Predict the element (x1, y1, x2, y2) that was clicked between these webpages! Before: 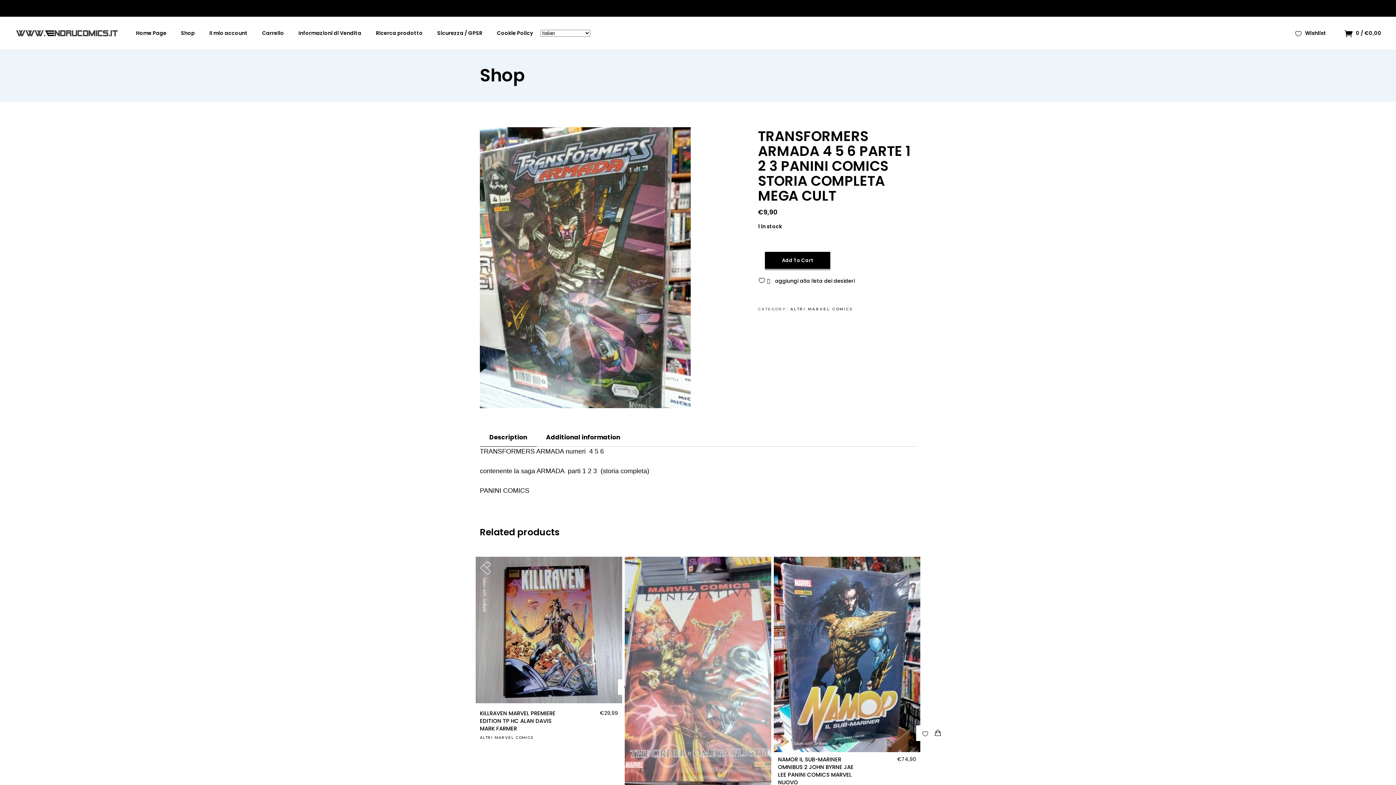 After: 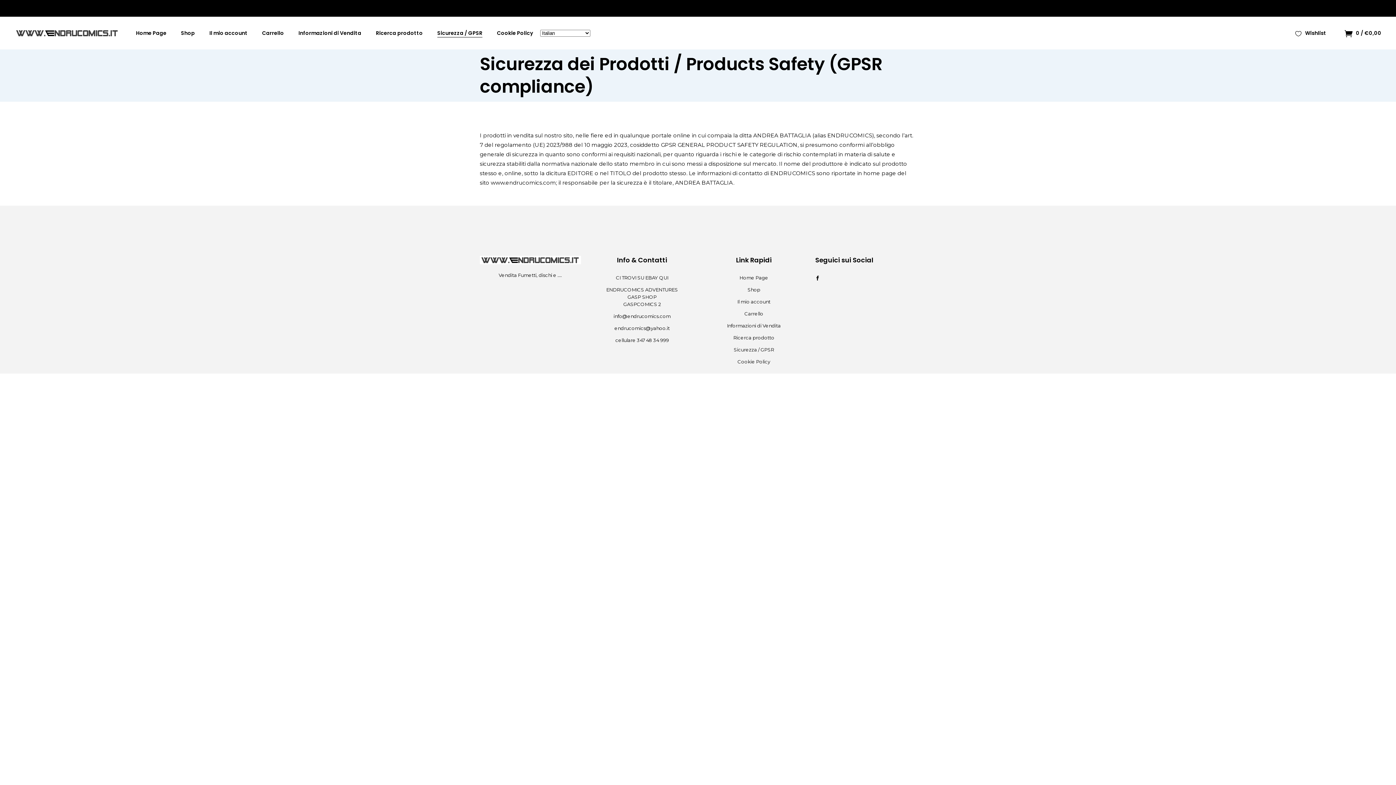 Action: bbox: (430, 28, 489, 37) label: Sicurezza / GPSR